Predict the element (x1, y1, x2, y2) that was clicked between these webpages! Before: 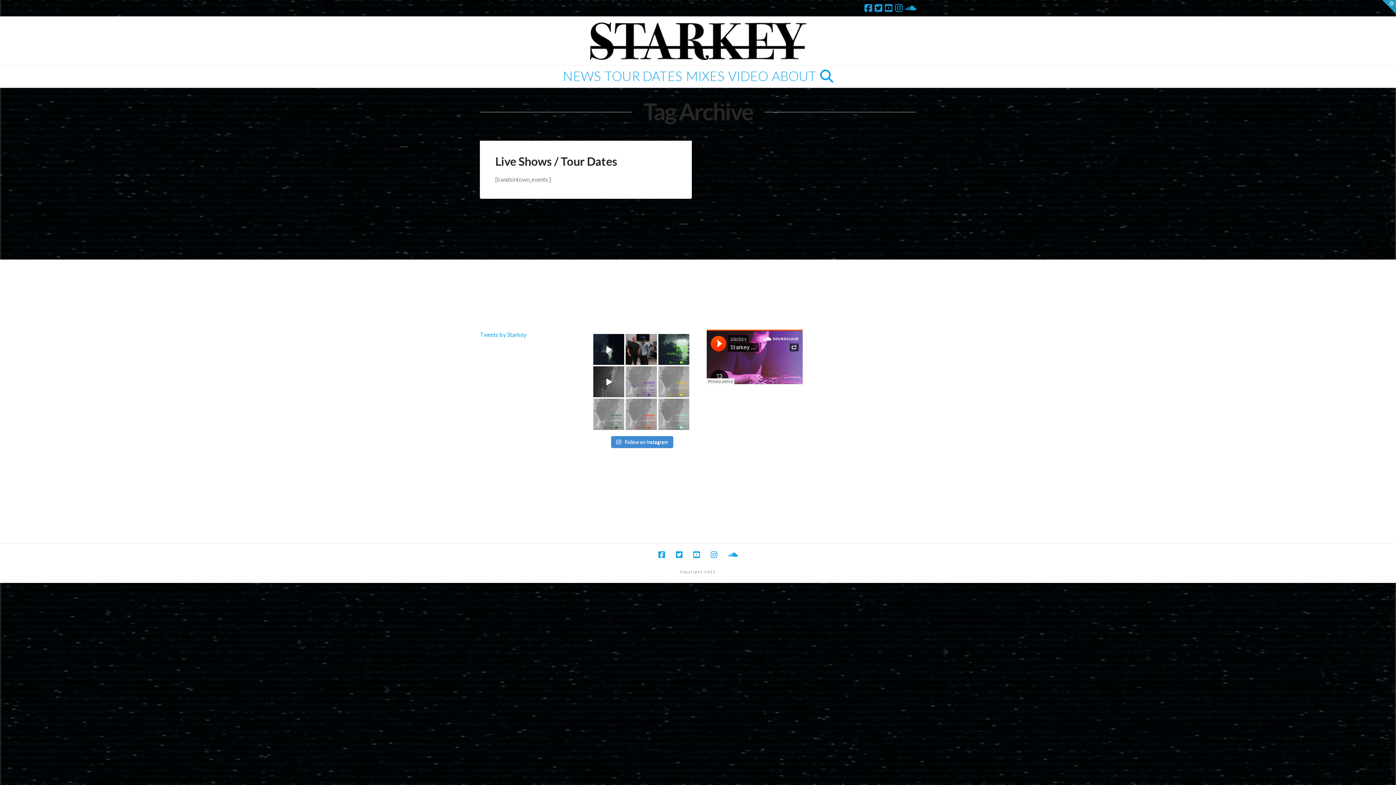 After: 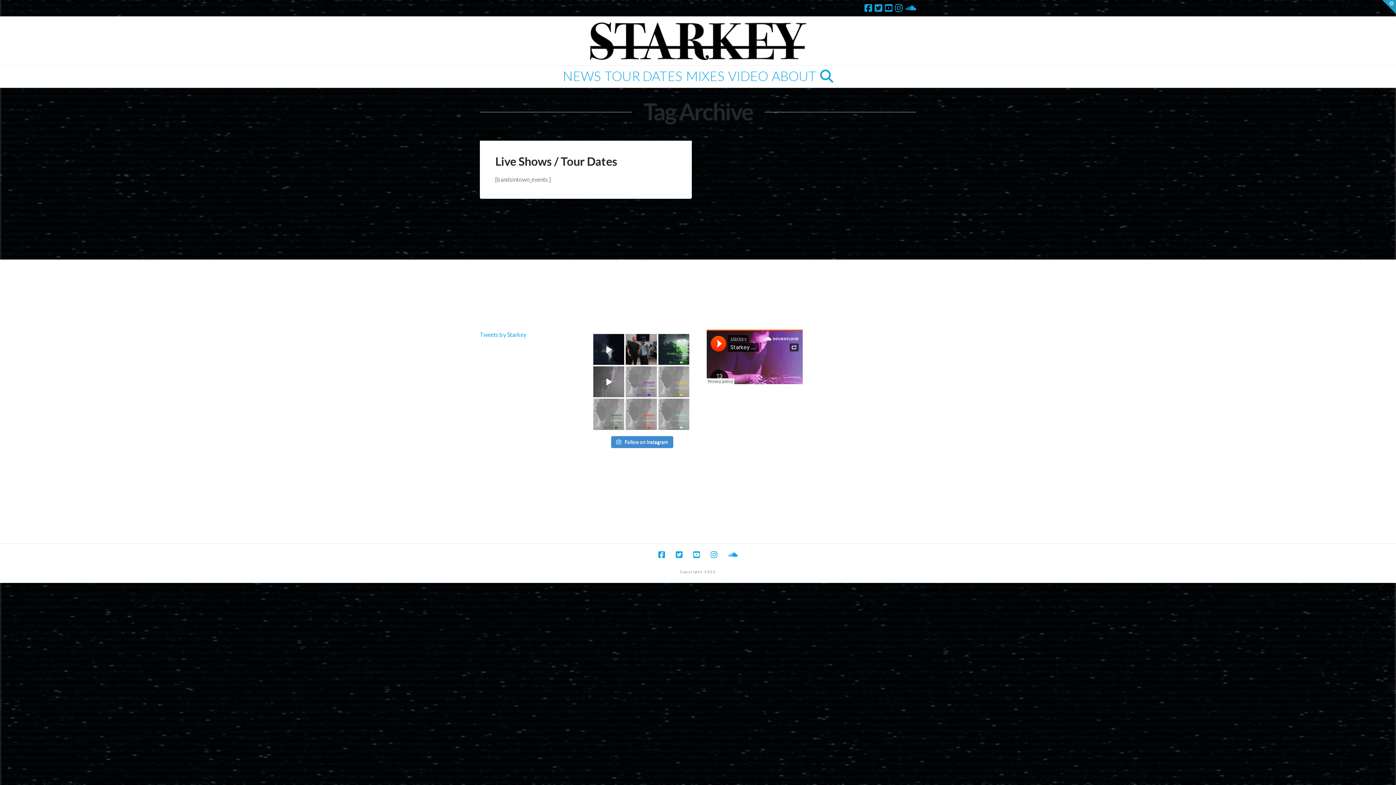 Action: bbox: (593, 366, 624, 397) label: Vacuum State is out NOW on @adsfradio ! Featuring